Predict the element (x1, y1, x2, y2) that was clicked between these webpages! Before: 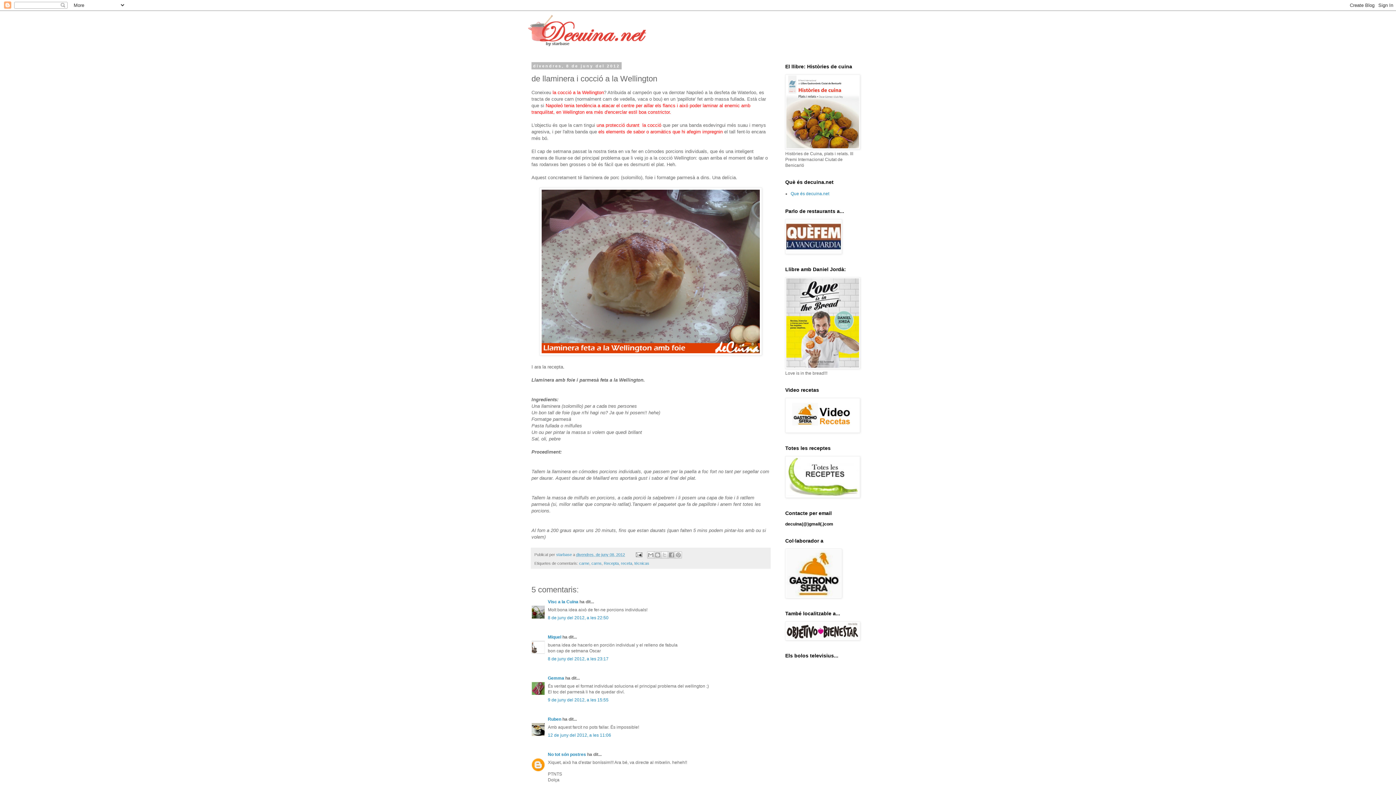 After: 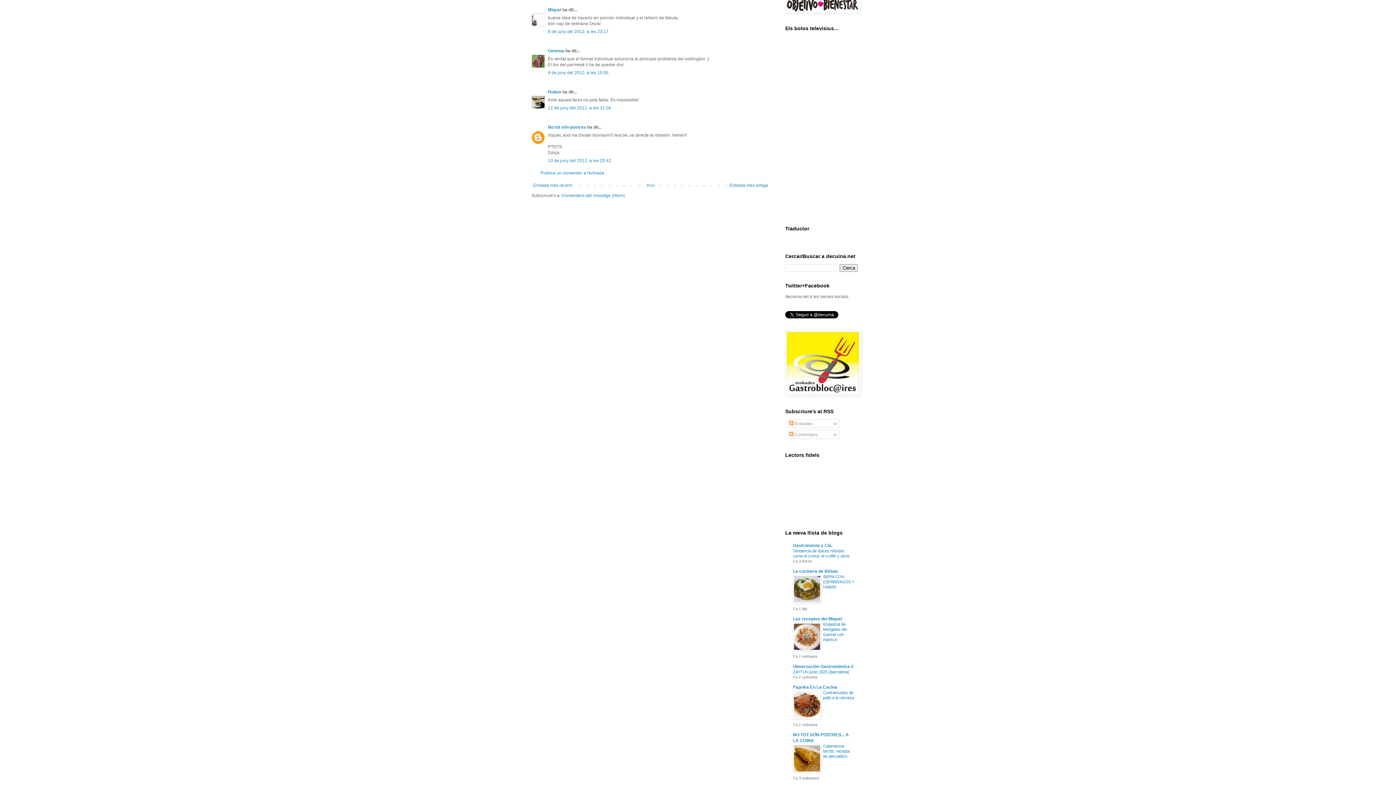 Action: bbox: (548, 656, 608, 661) label: 8 de juny del 2012, a les 23:17